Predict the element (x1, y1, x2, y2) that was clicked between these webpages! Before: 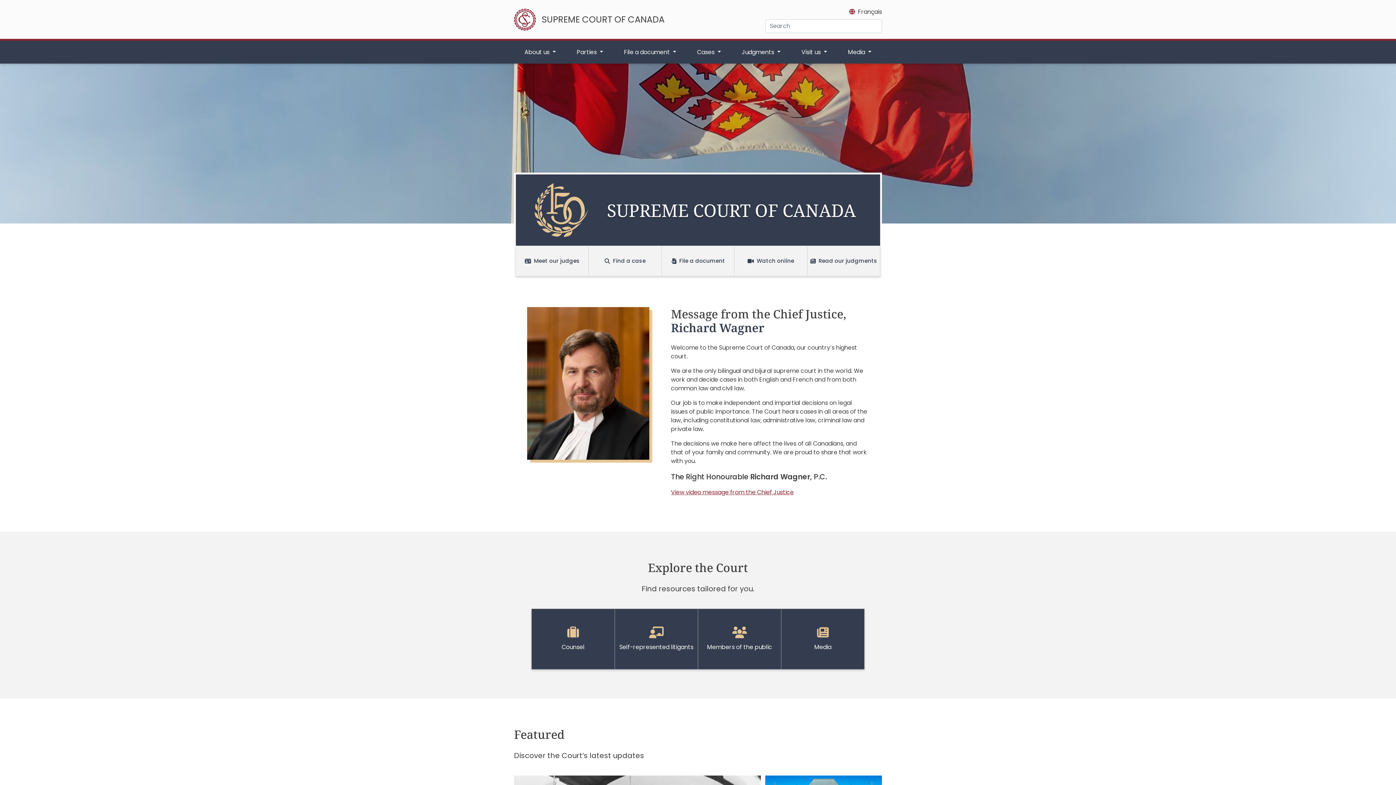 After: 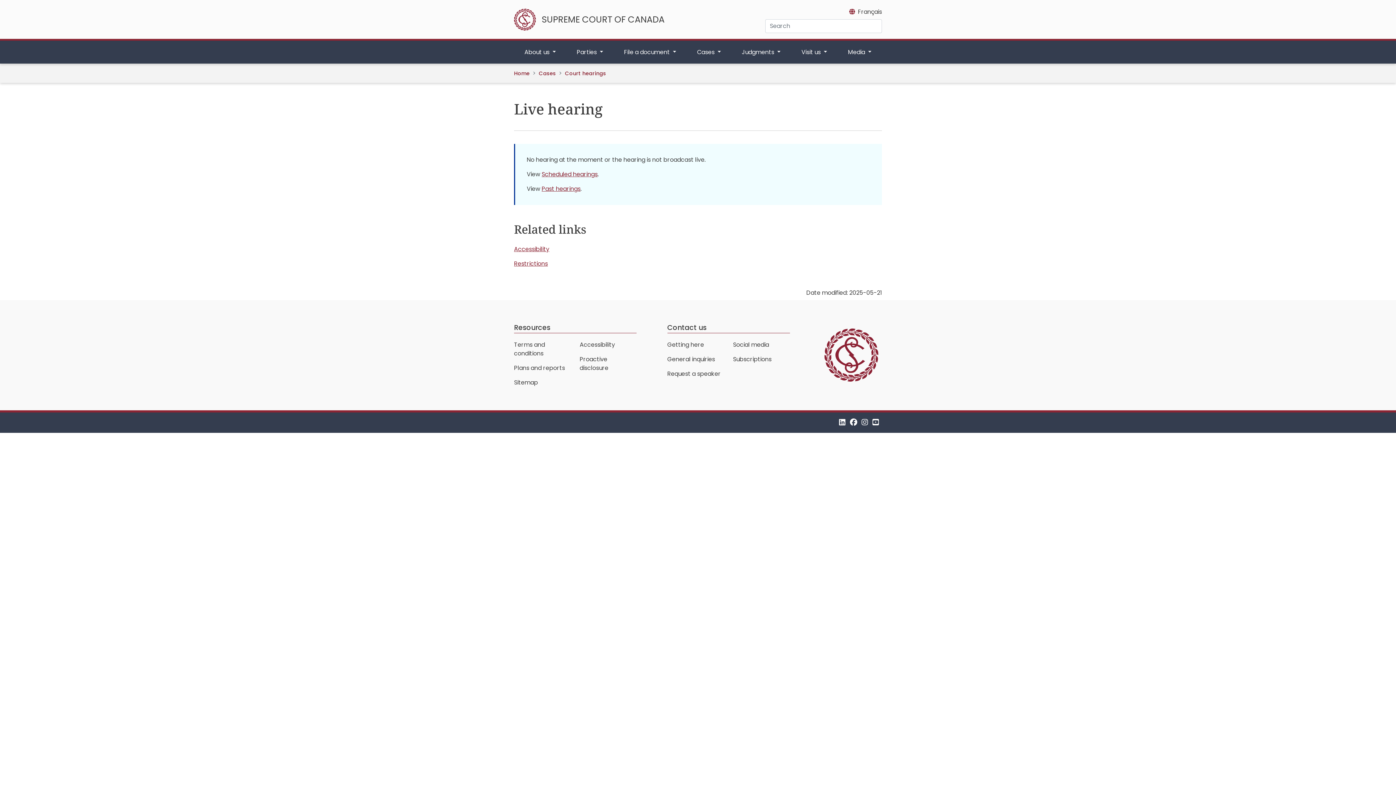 Action: bbox: (734, 246, 807, 276) label: Watch online